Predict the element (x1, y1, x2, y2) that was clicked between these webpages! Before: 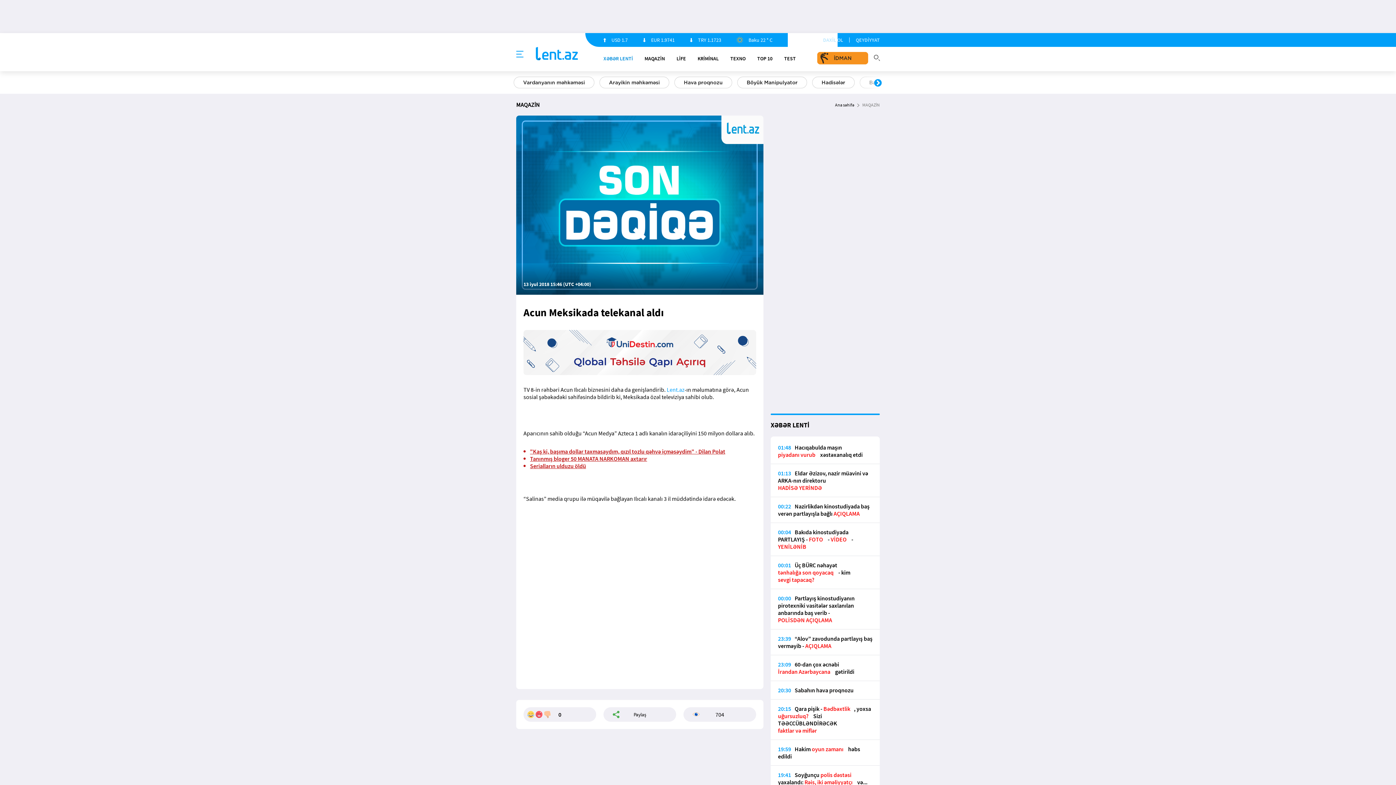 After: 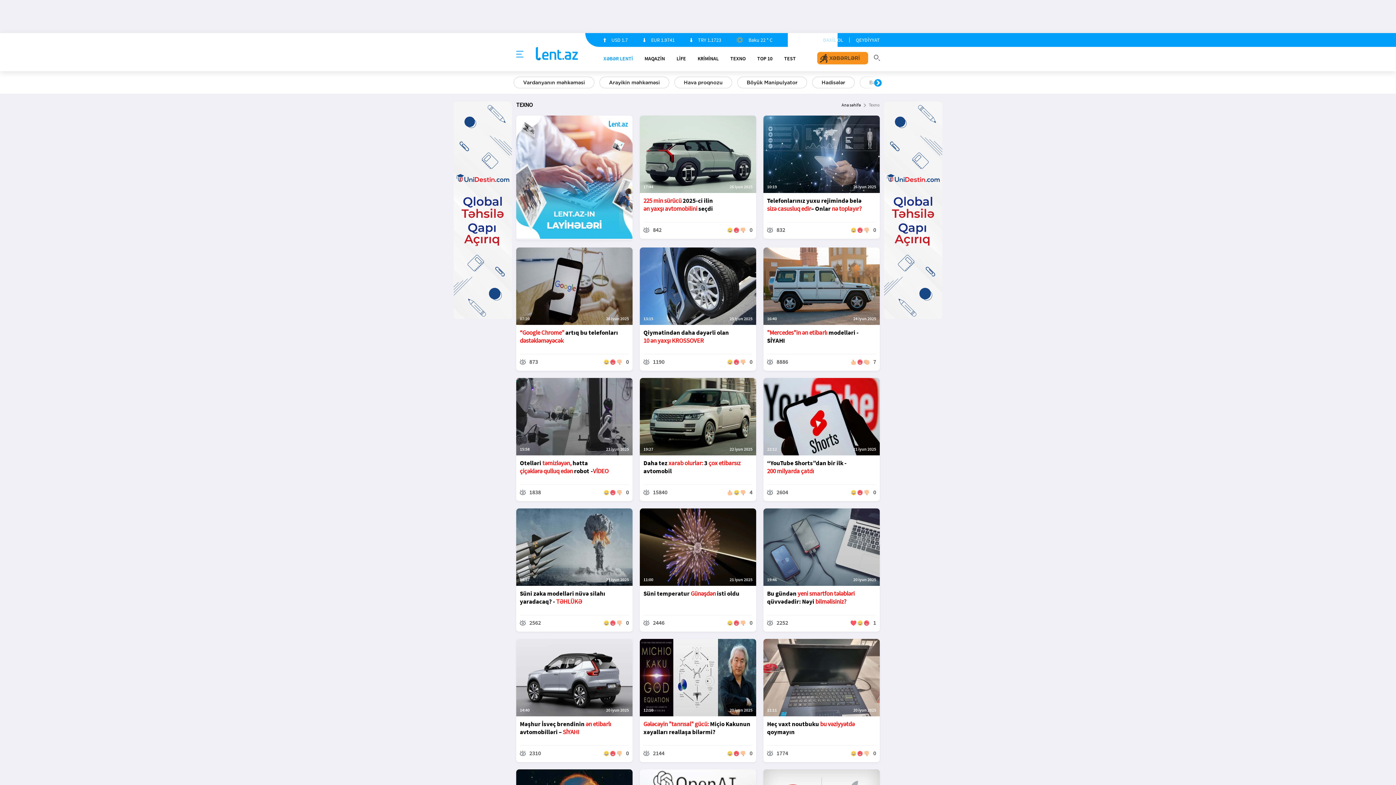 Action: bbox: (730, 55, 745, 61) label: TEXNO